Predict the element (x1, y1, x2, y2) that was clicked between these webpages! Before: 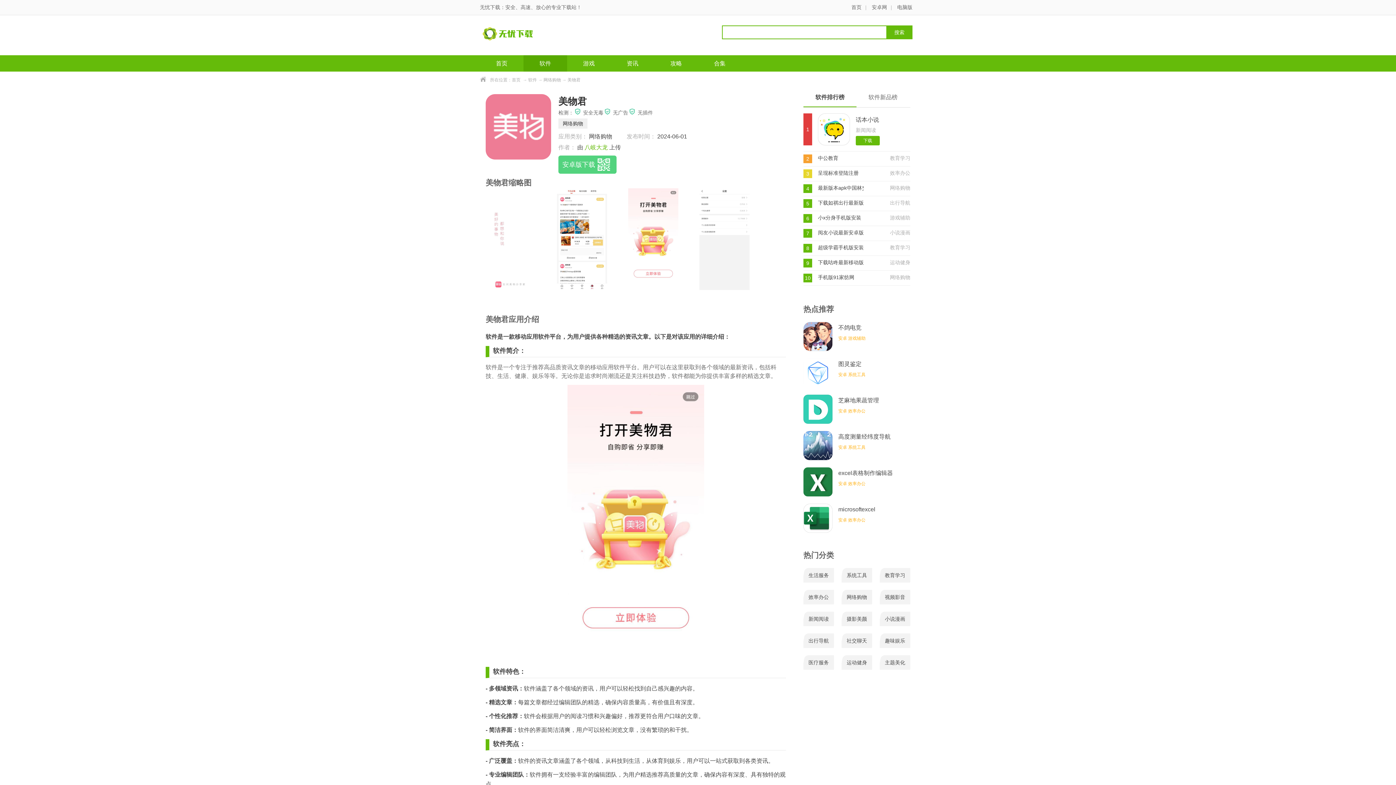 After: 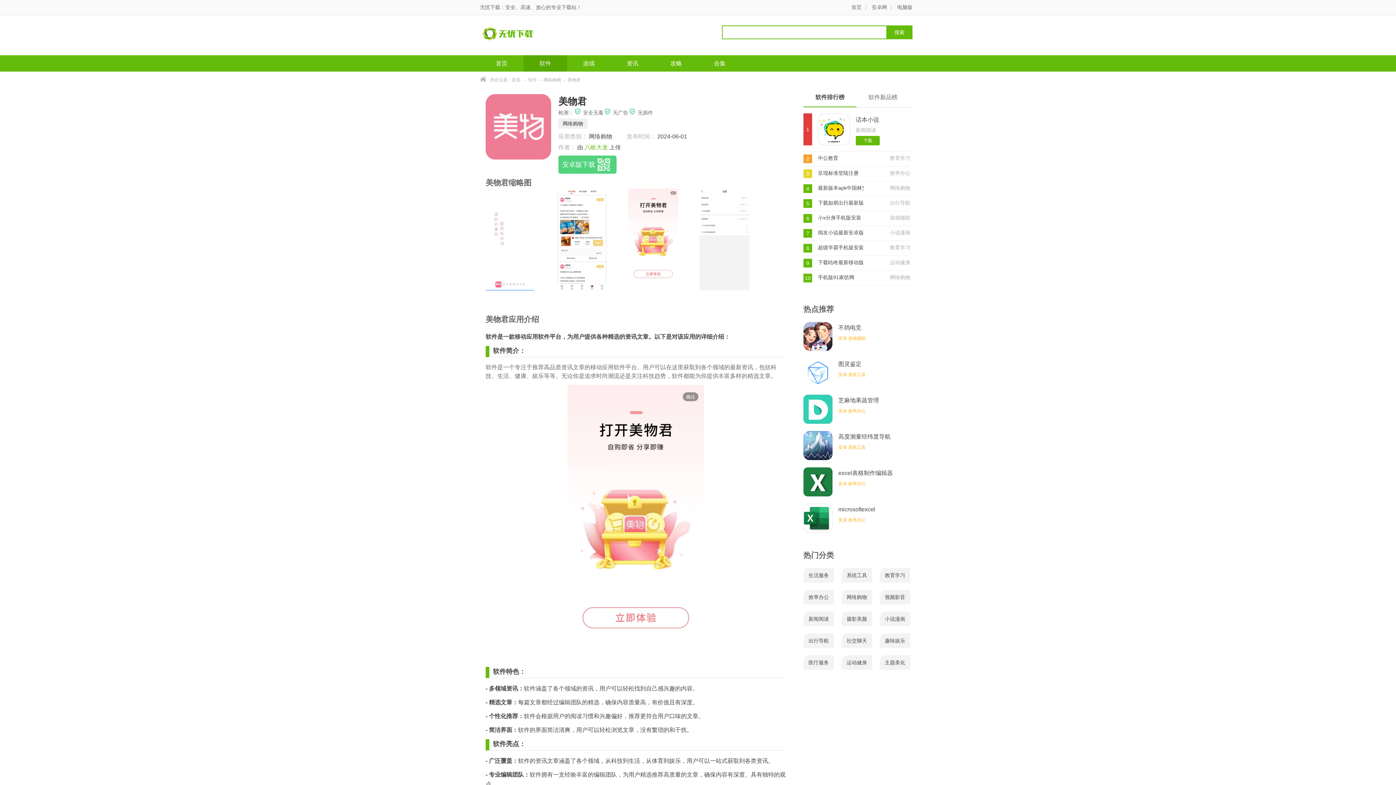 Action: bbox: (485, 188, 534, 290)